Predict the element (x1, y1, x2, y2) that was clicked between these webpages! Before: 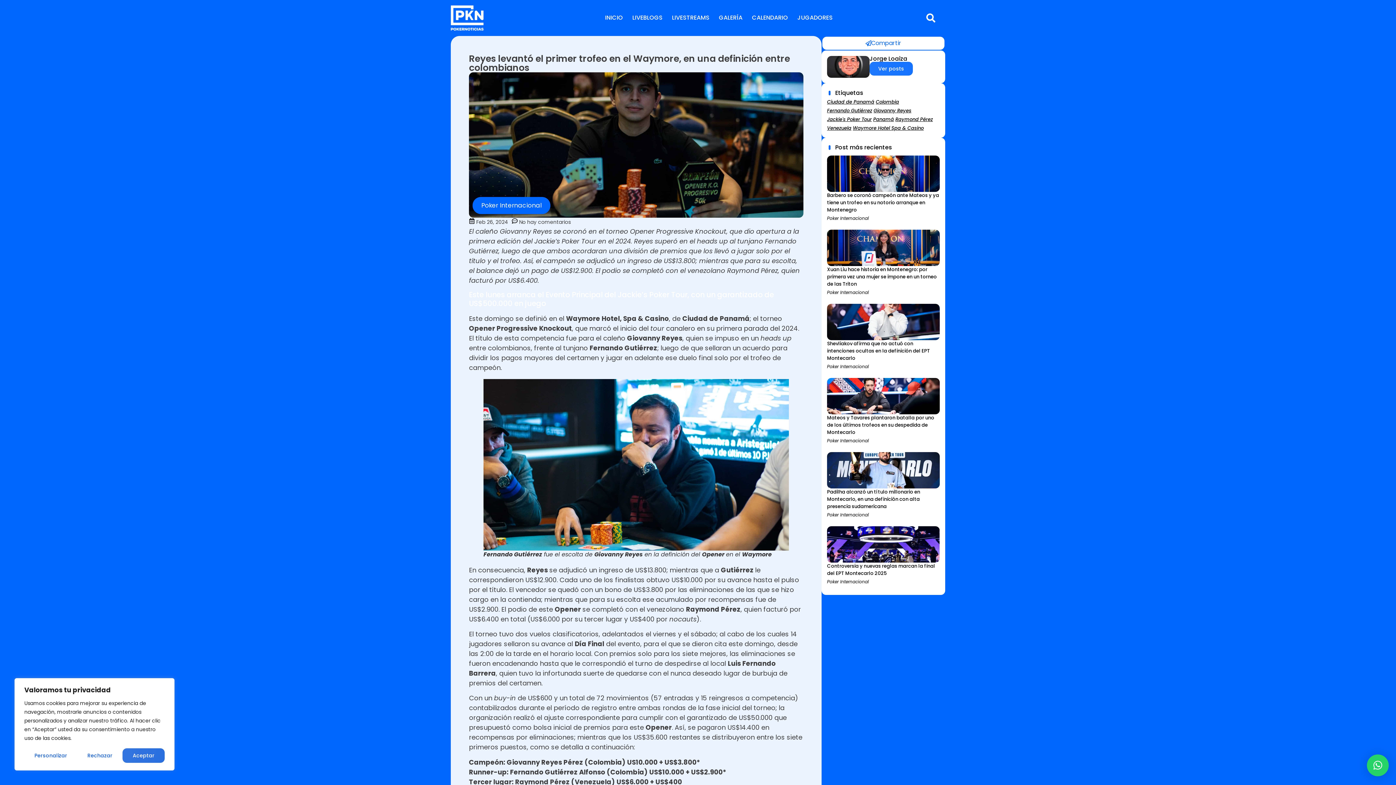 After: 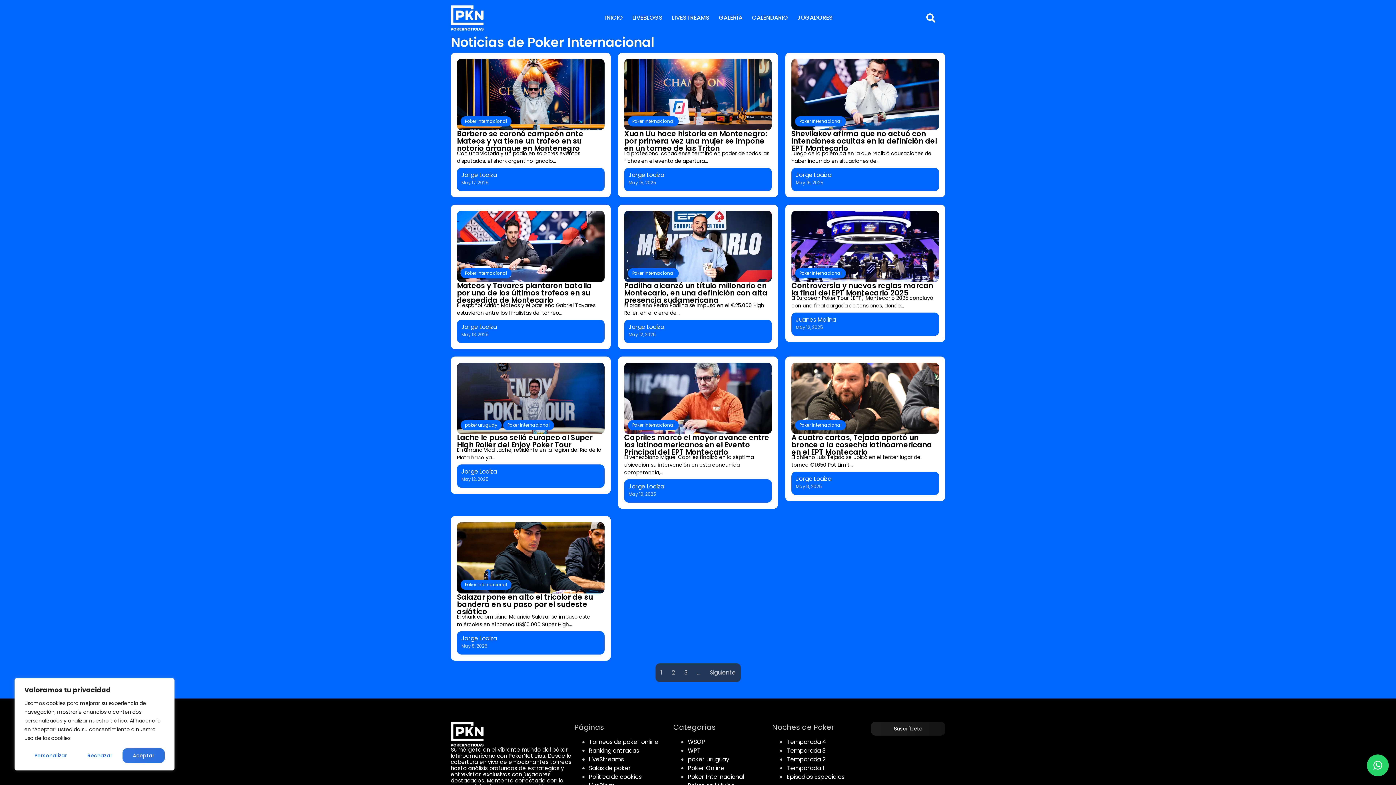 Action: label: Poker Internacional bbox: (827, 437, 869, 444)